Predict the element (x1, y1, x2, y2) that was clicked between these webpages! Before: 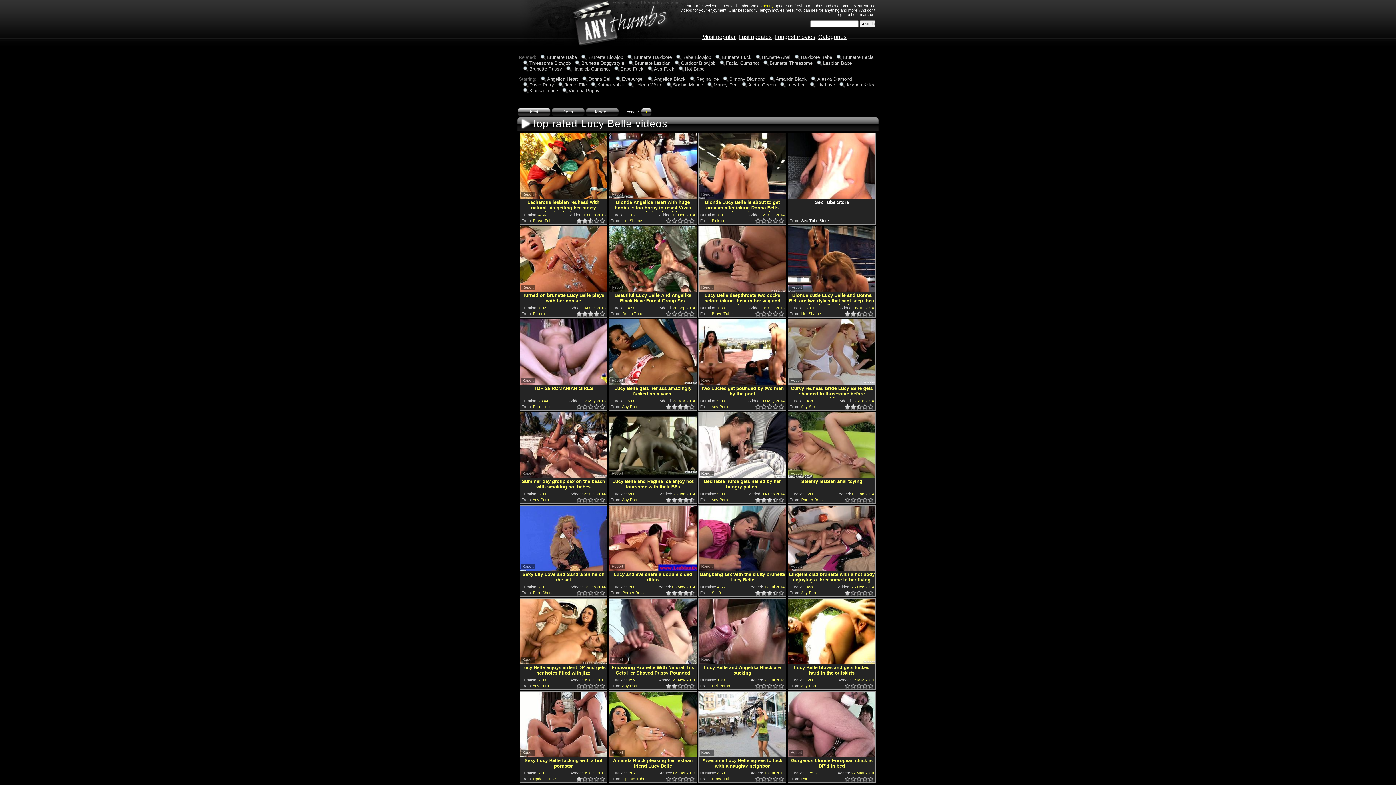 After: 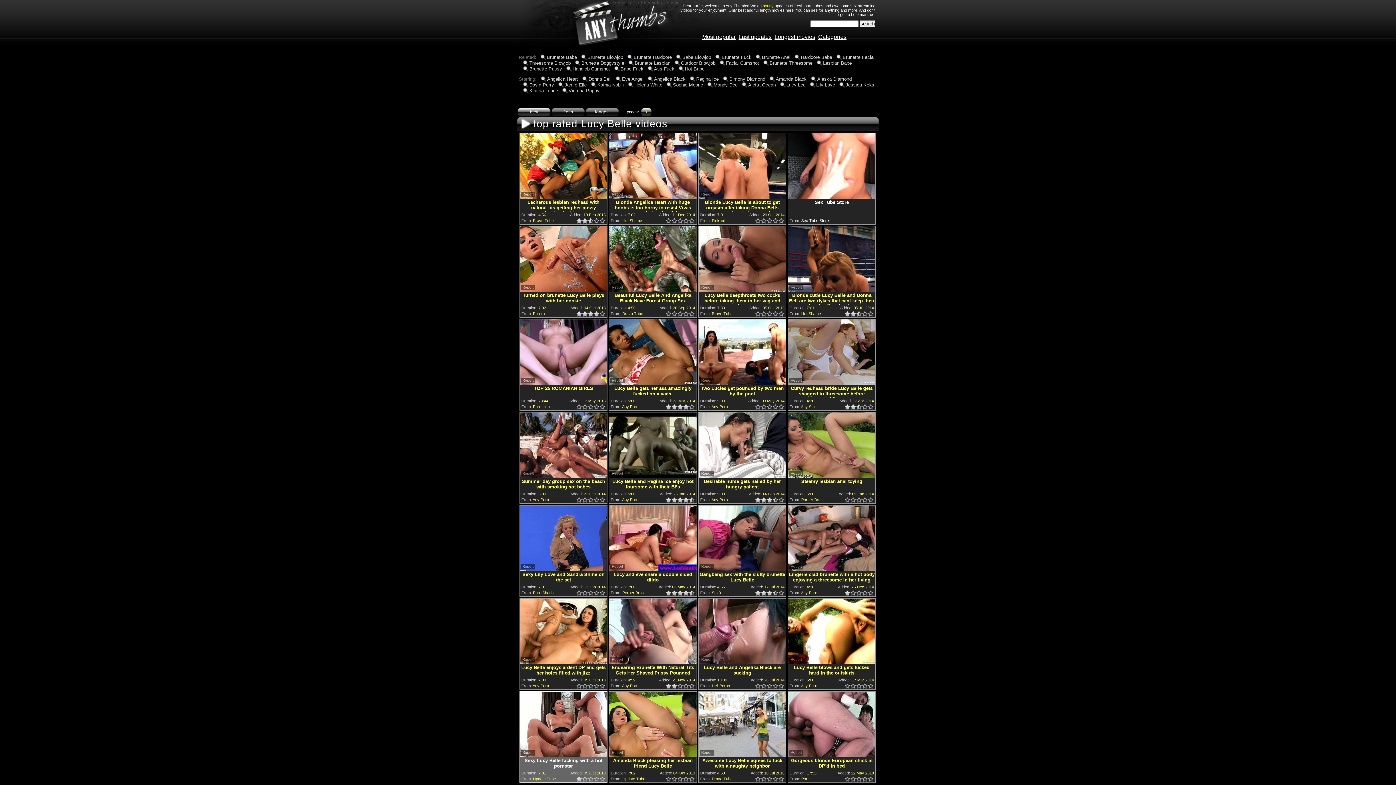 Action: bbox: (520, 752, 607, 758)